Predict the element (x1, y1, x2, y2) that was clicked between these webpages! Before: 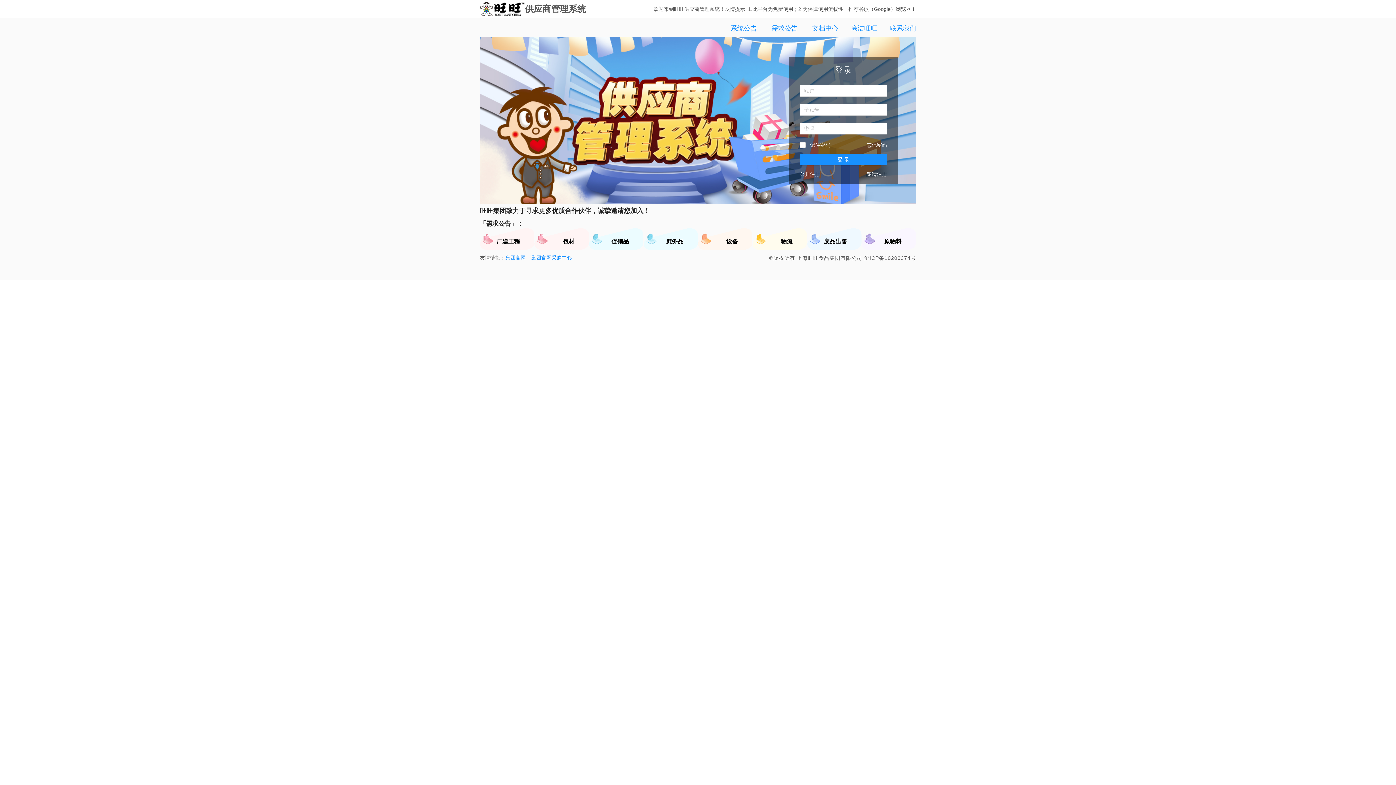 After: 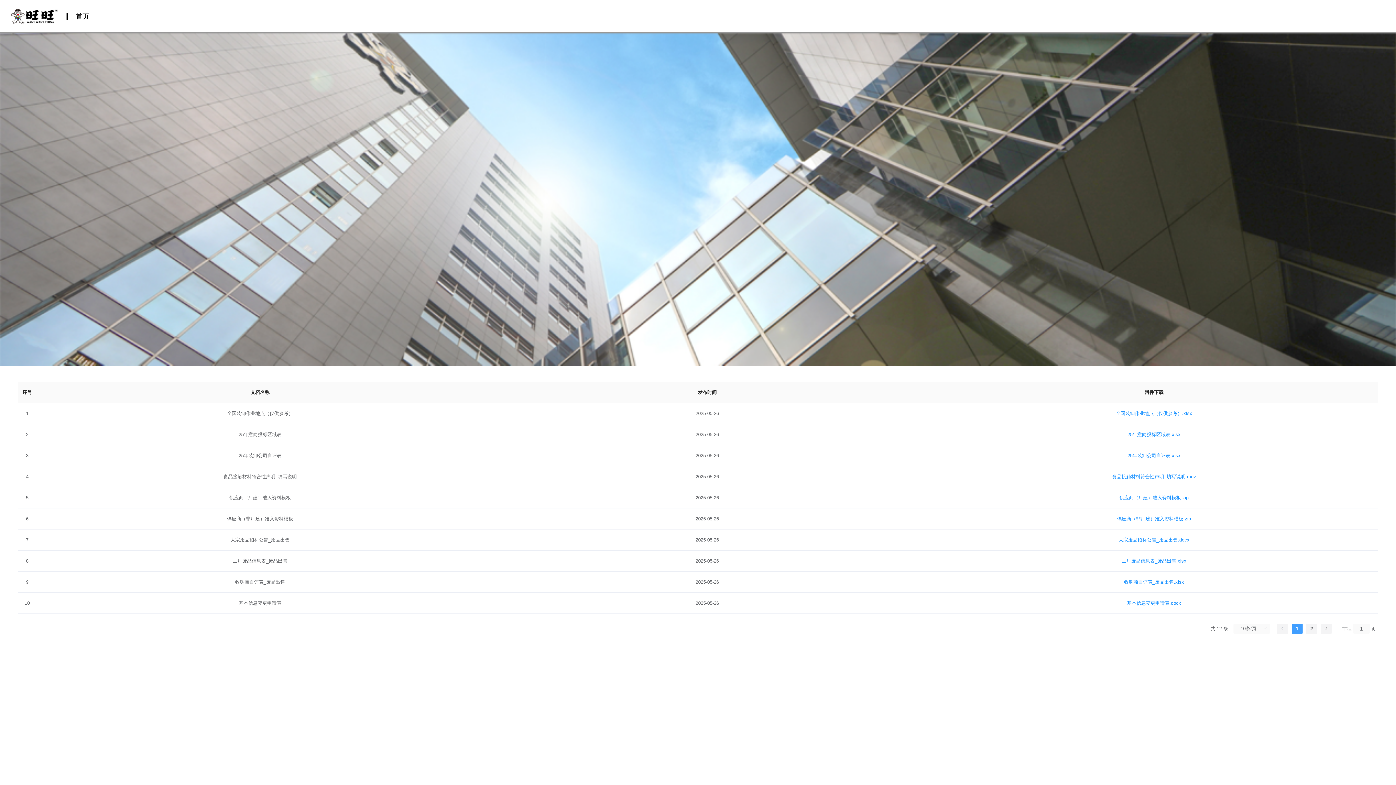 Action: label: 文档中心 bbox: (812, 24, 838, 32)